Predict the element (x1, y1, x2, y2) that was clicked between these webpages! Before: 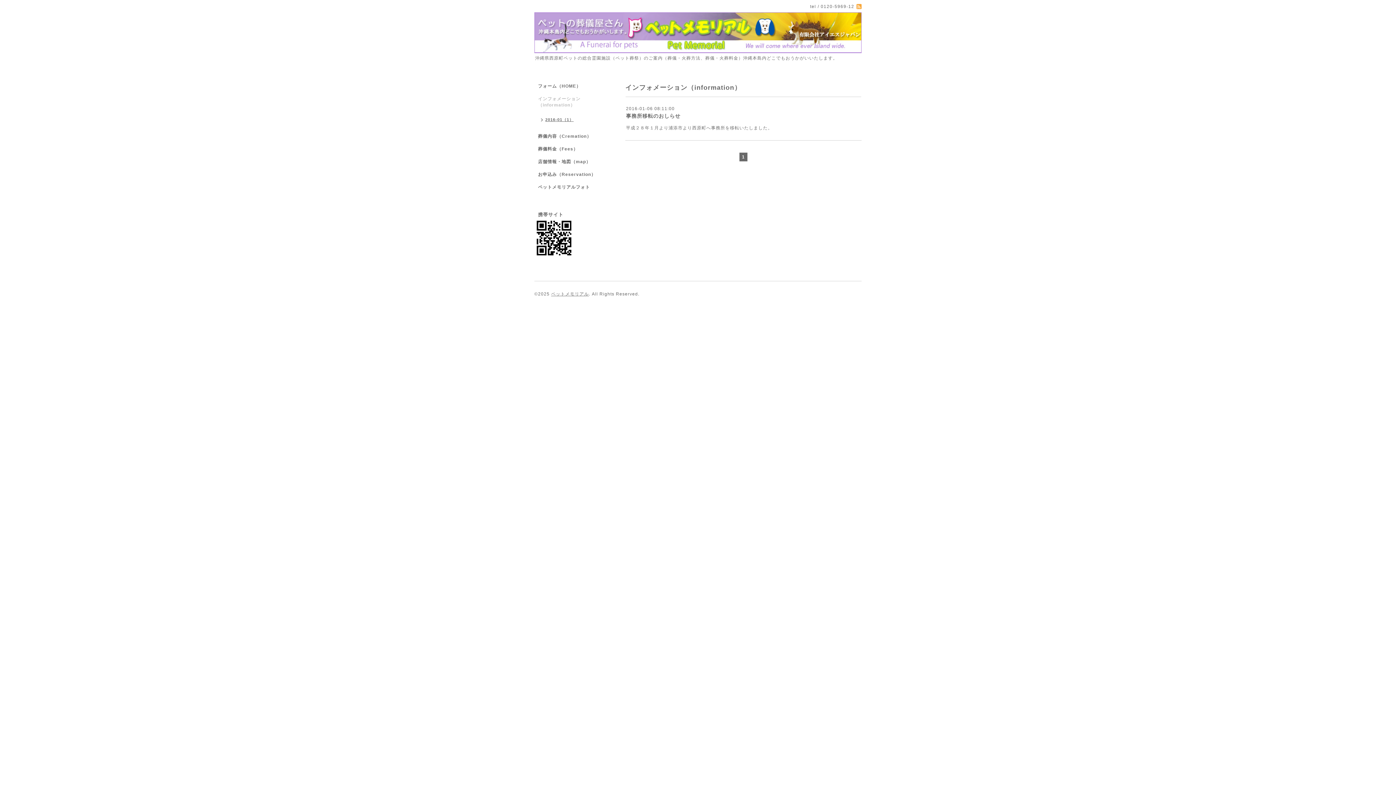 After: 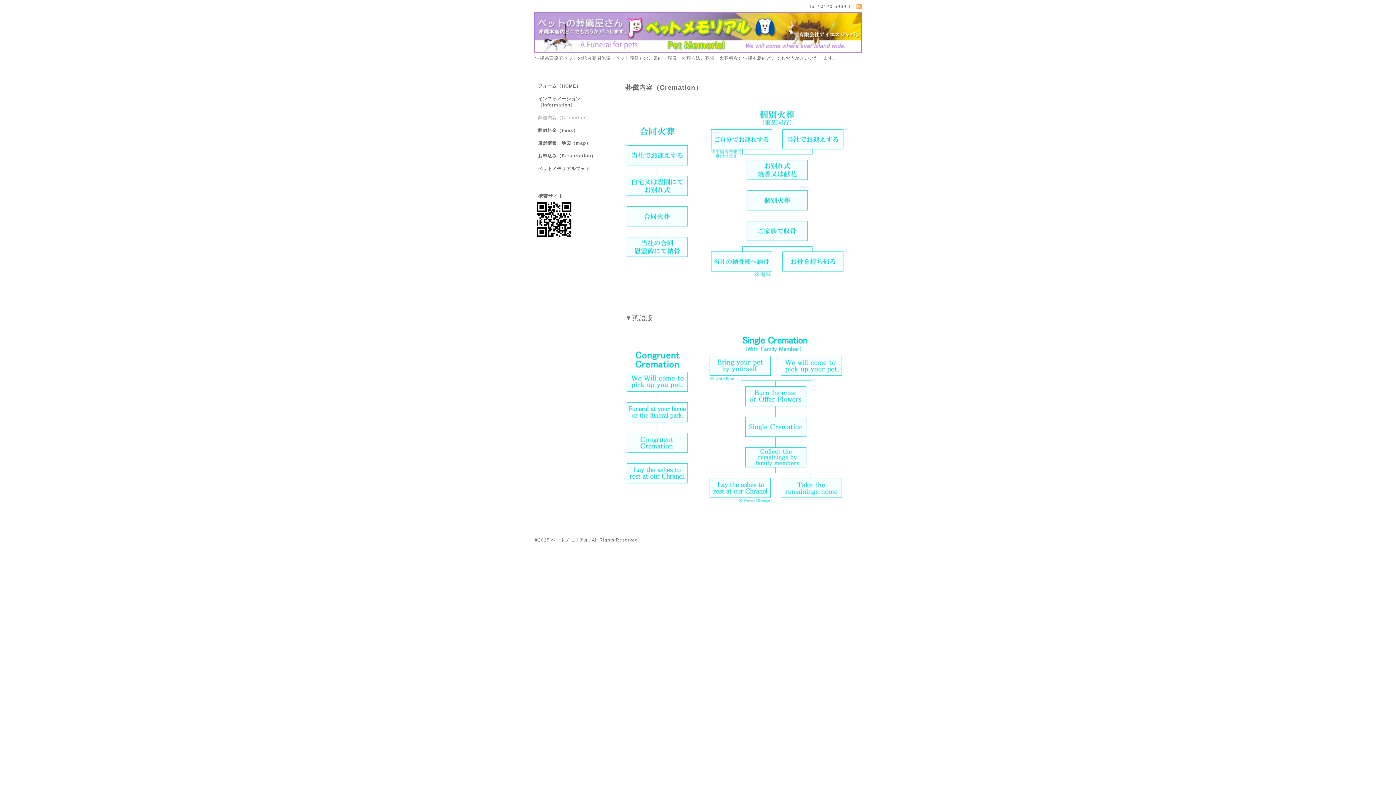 Action: bbox: (534, 133, 610, 146) label: 葬儀内容（Cremation）